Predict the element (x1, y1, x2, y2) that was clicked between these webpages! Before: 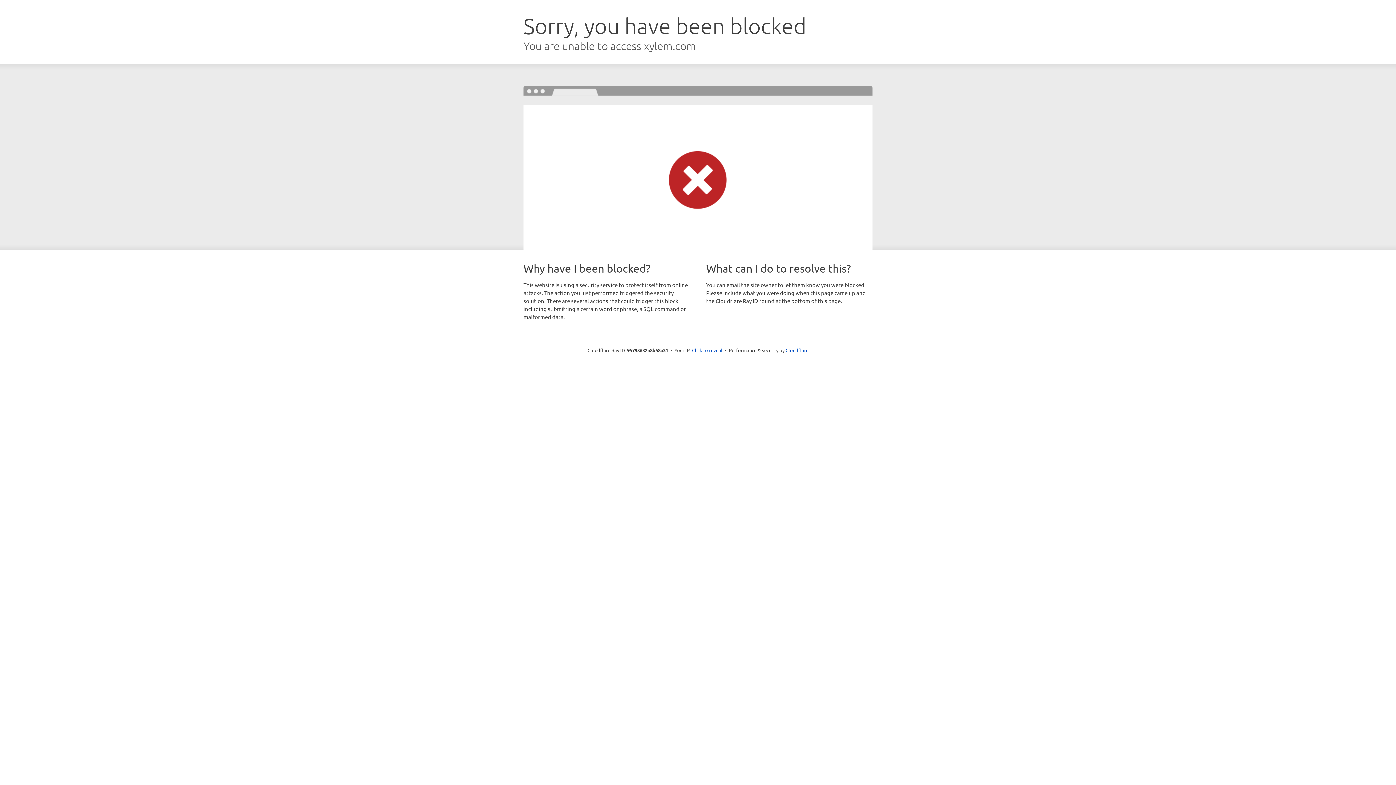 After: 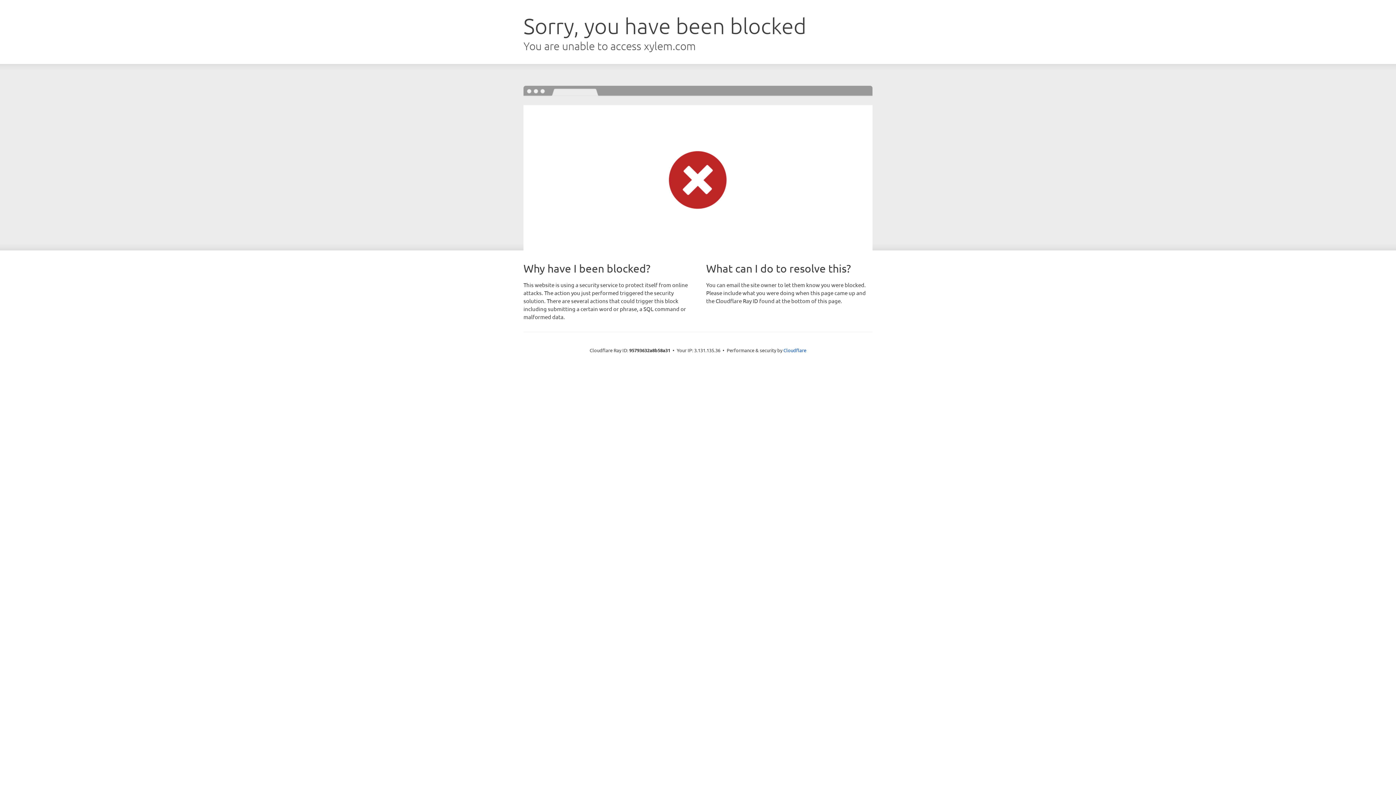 Action: label: Click to reveal bbox: (692, 346, 722, 353)